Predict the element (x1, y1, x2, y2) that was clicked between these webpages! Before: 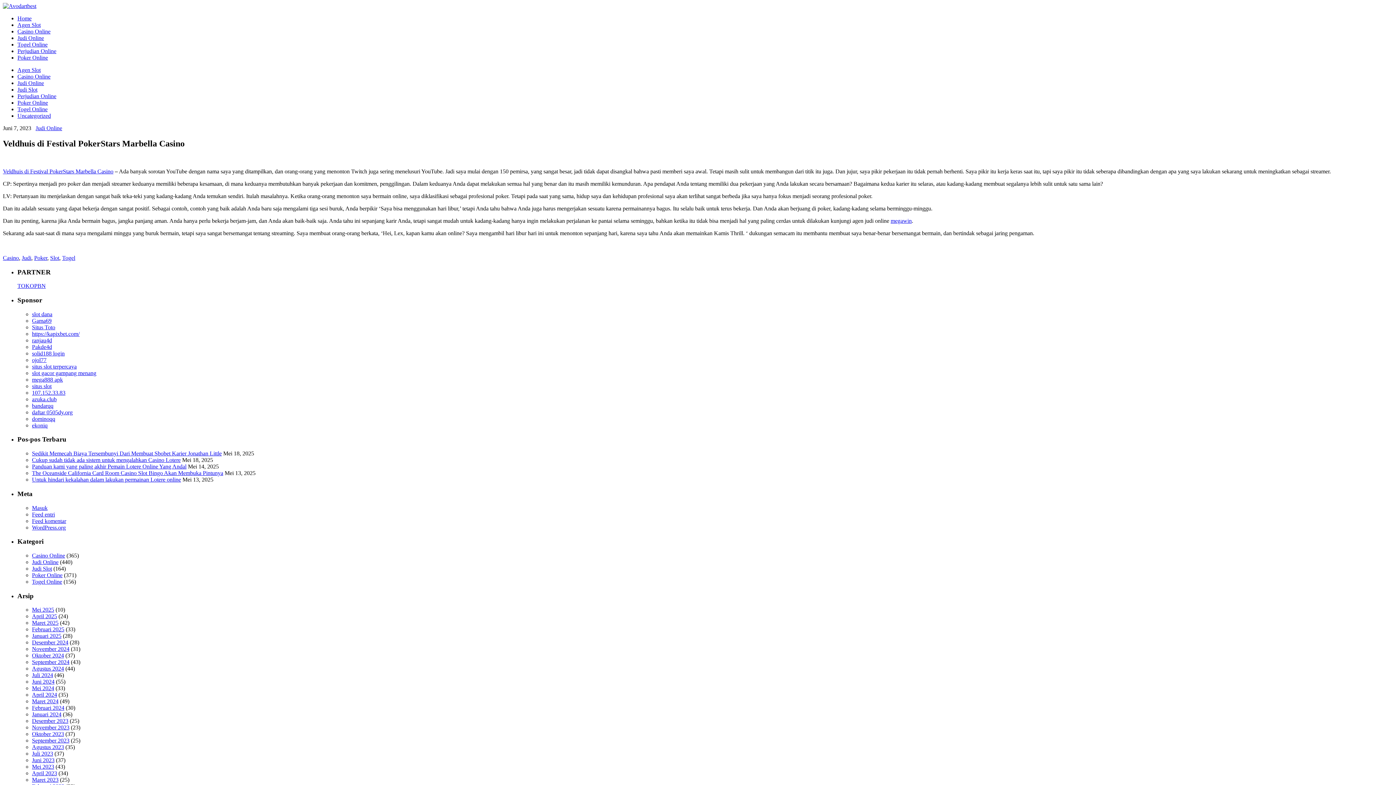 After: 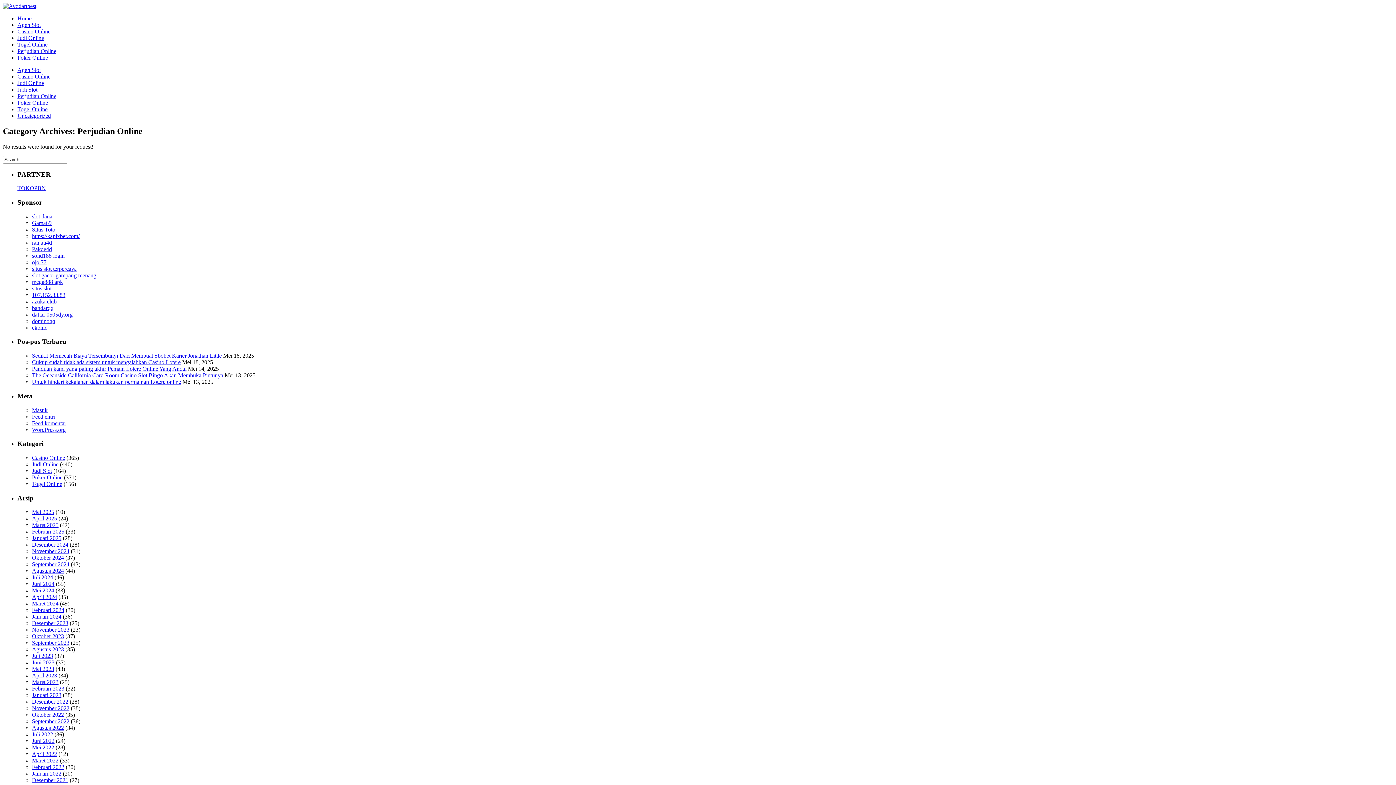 Action: bbox: (17, 48, 56, 54) label: Perjudian Online